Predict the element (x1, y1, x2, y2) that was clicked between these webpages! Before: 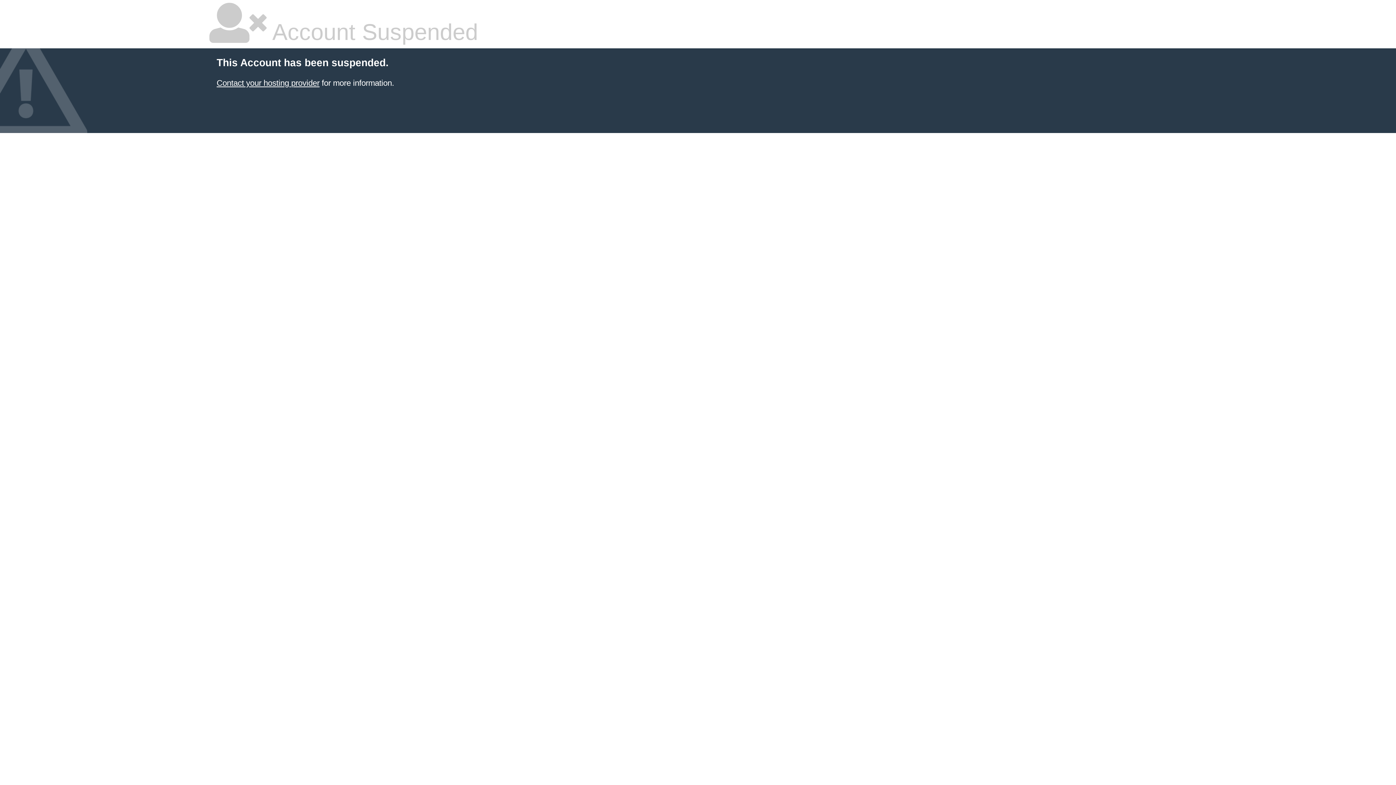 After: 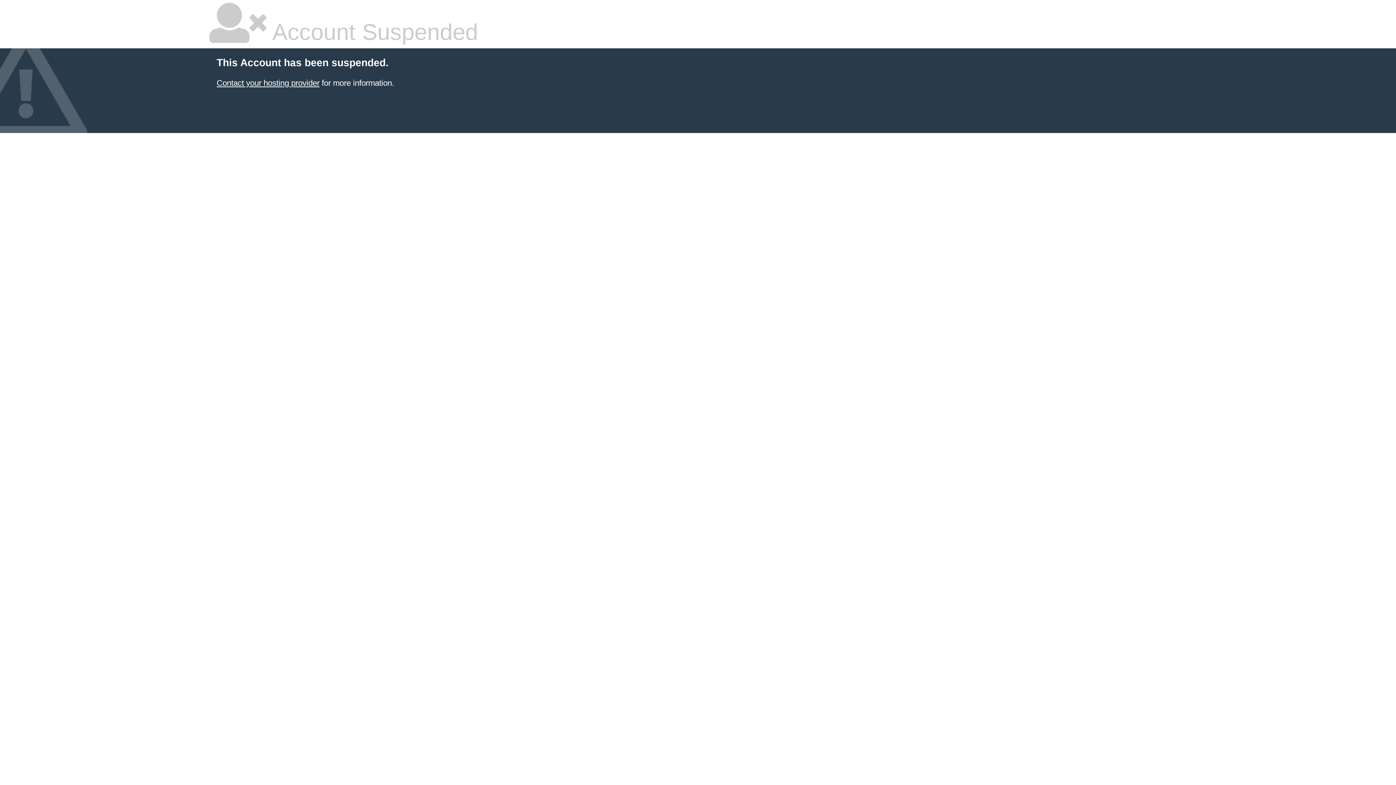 Action: label: Contact your hosting provider bbox: (216, 78, 319, 87)